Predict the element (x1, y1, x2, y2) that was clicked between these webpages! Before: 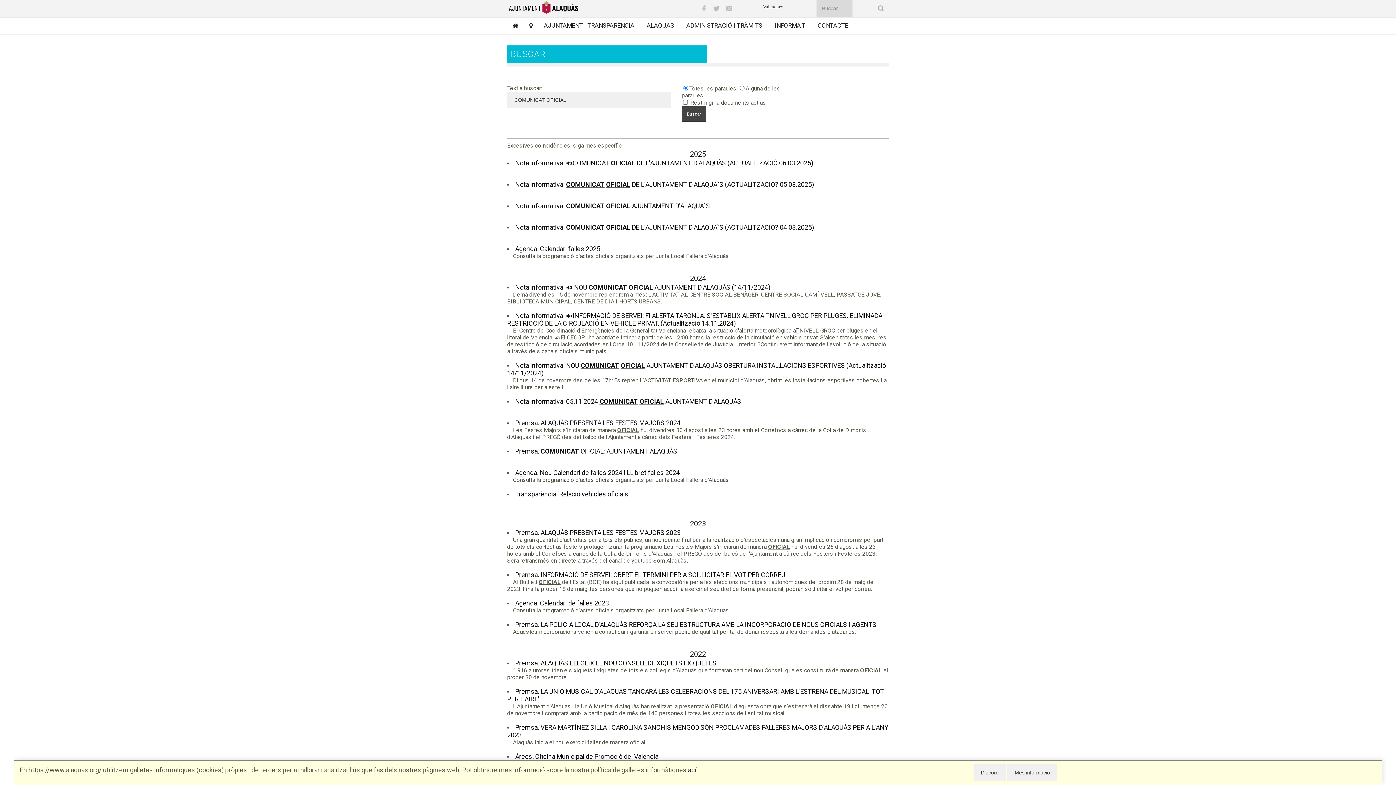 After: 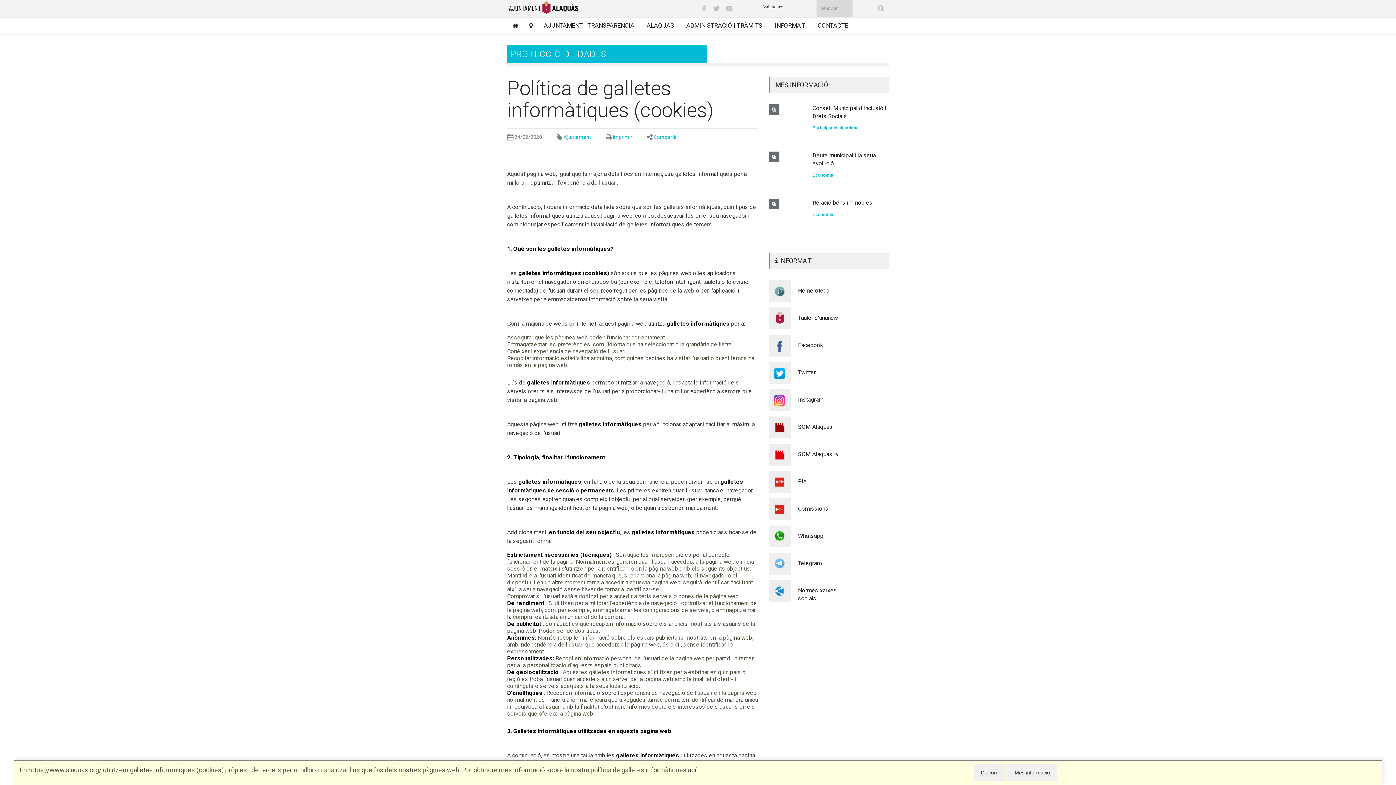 Action: bbox: (688, 766, 696, 774) label: ací